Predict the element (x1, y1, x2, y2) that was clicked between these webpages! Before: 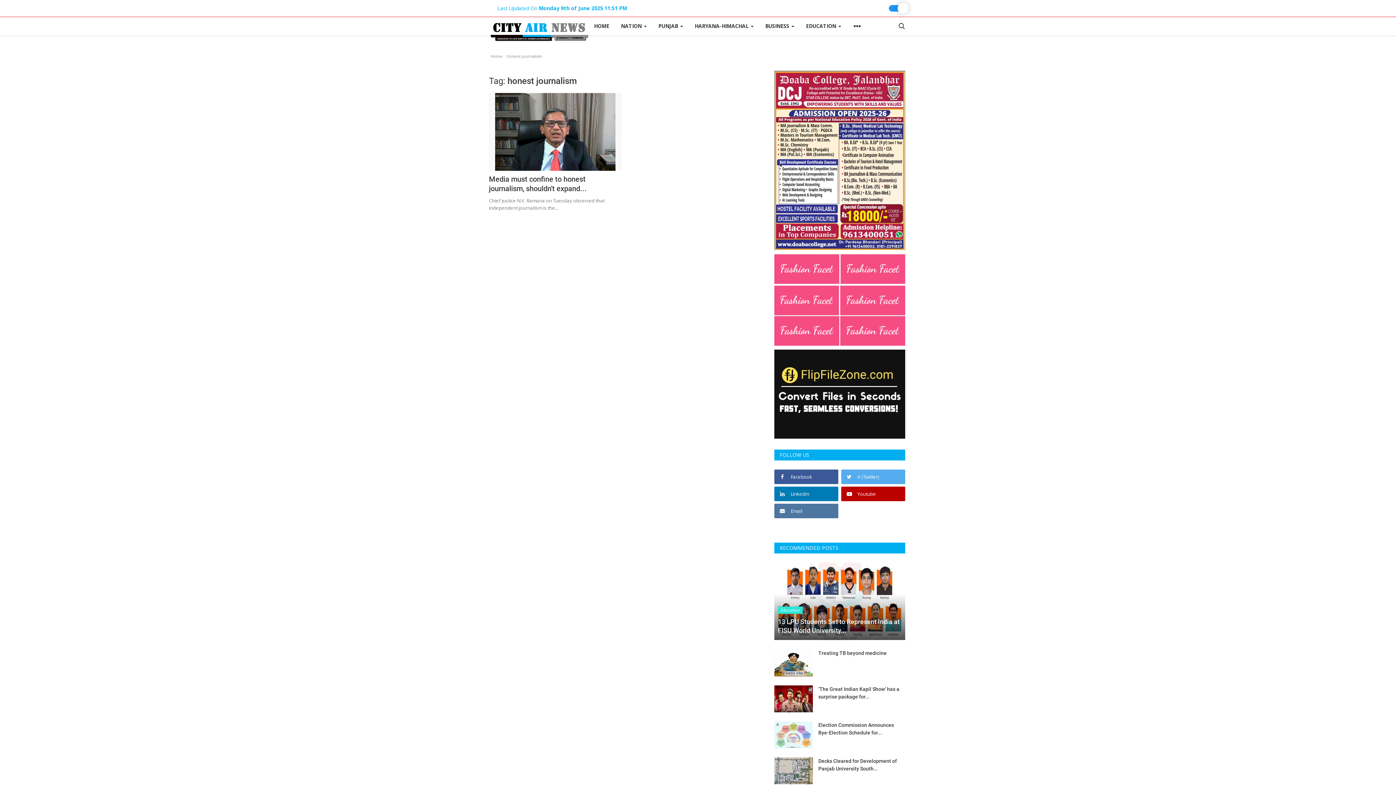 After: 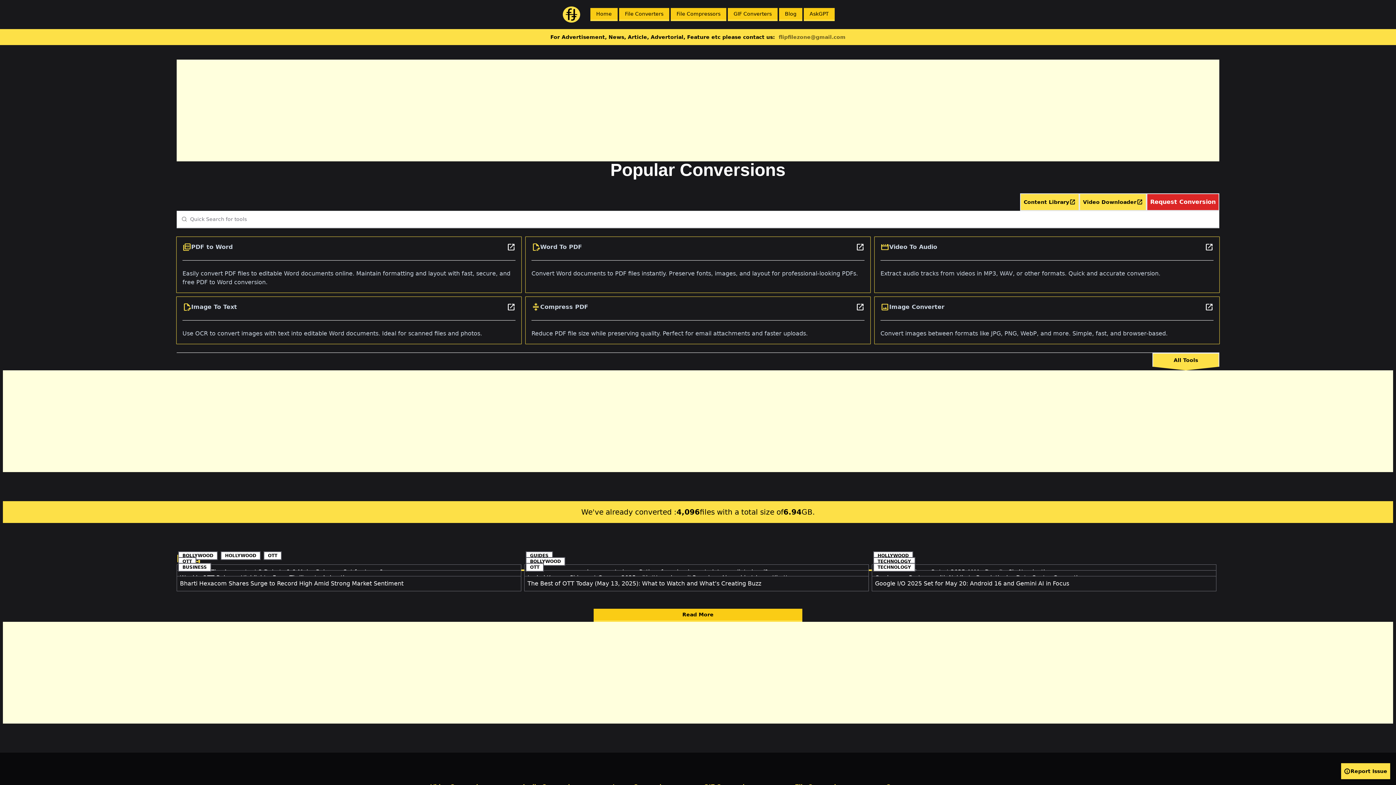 Action: bbox: (774, 349, 905, 438)